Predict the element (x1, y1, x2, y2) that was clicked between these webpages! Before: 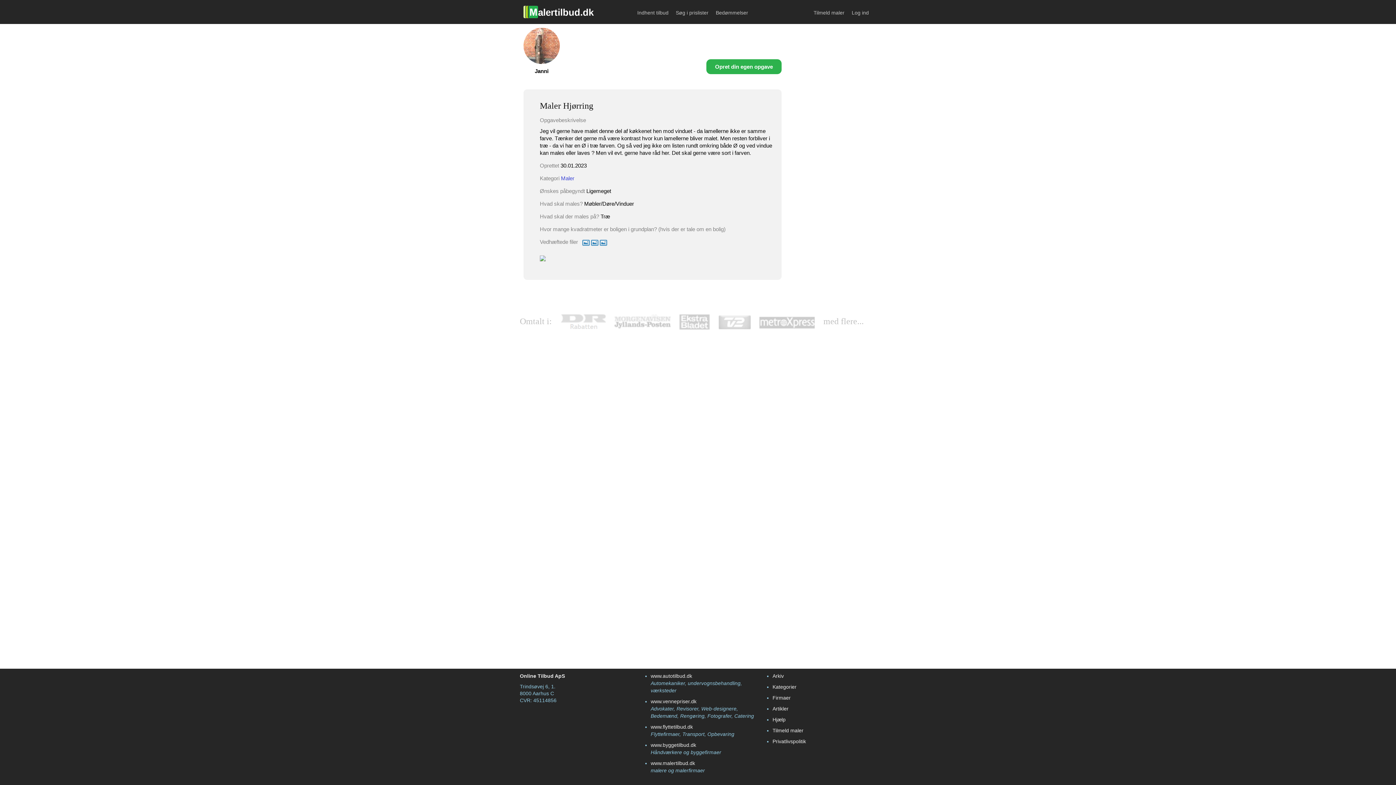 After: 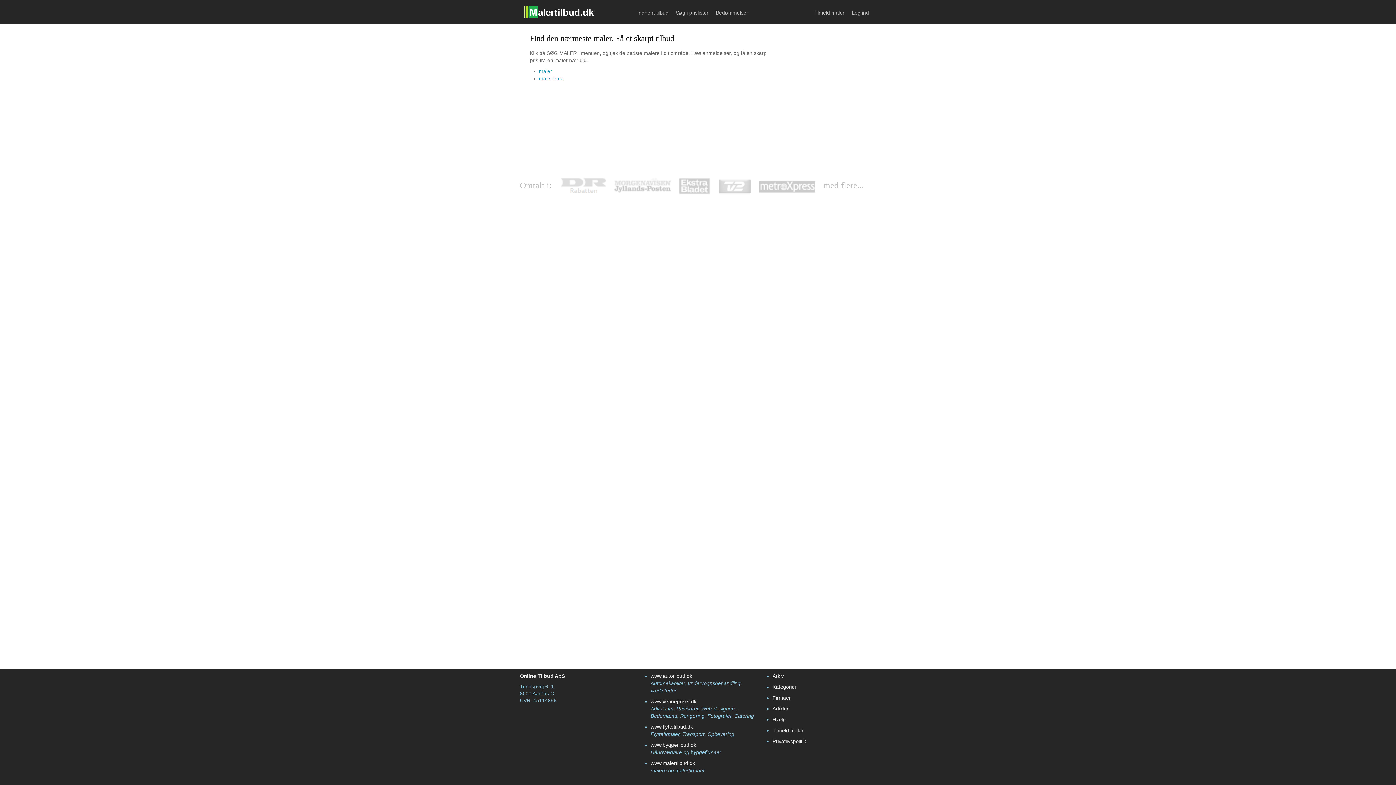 Action: label: Kategorier bbox: (772, 684, 796, 690)